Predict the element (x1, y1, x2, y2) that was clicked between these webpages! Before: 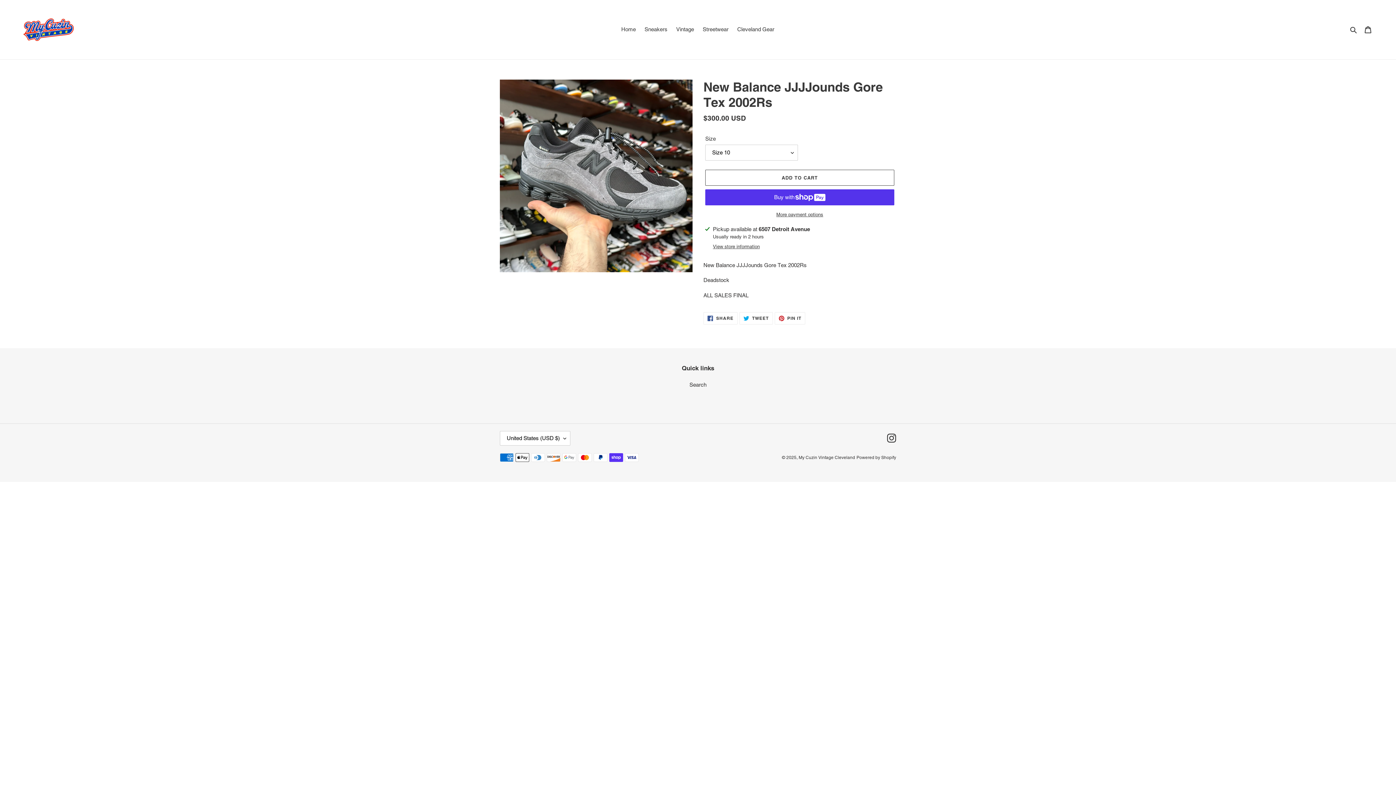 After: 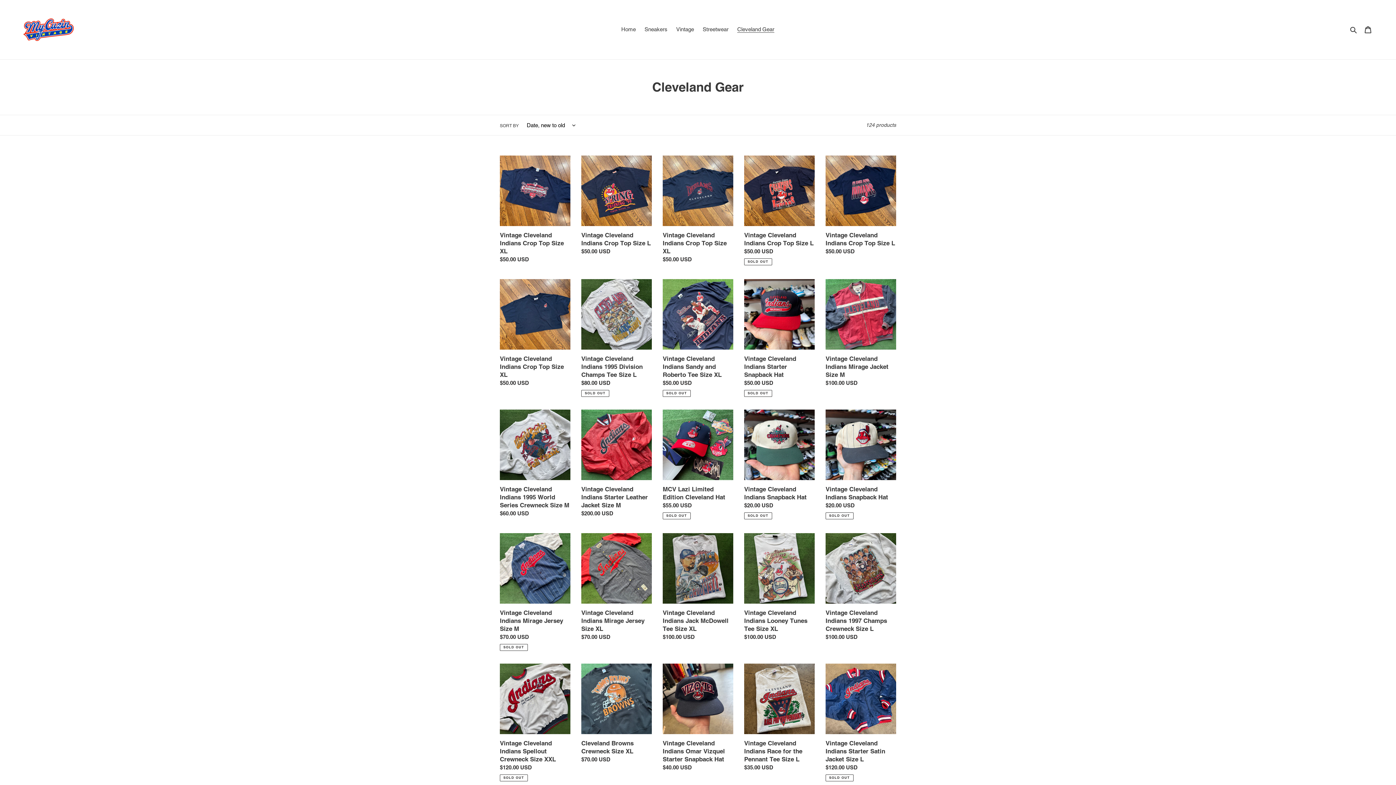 Action: bbox: (733, 24, 778, 34) label: Cleveland Gear